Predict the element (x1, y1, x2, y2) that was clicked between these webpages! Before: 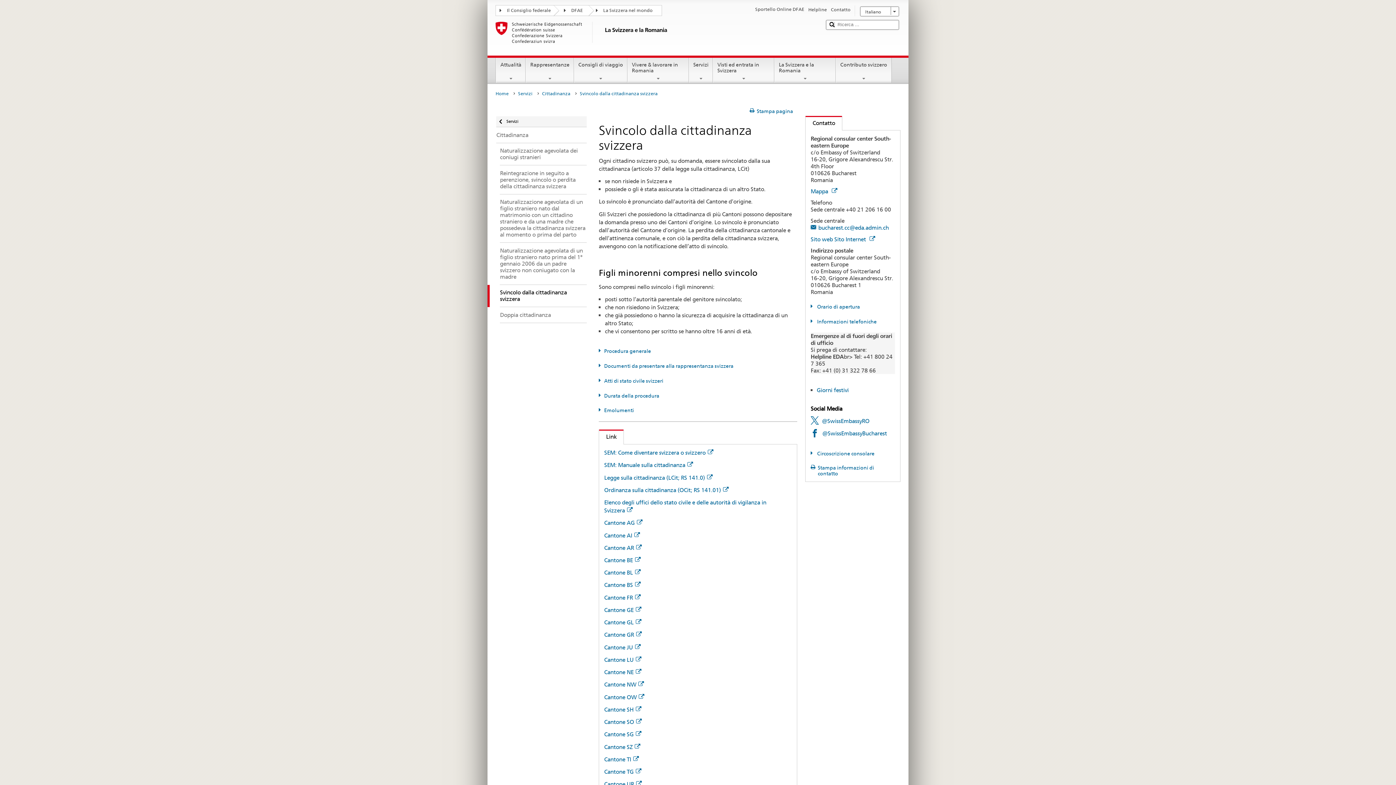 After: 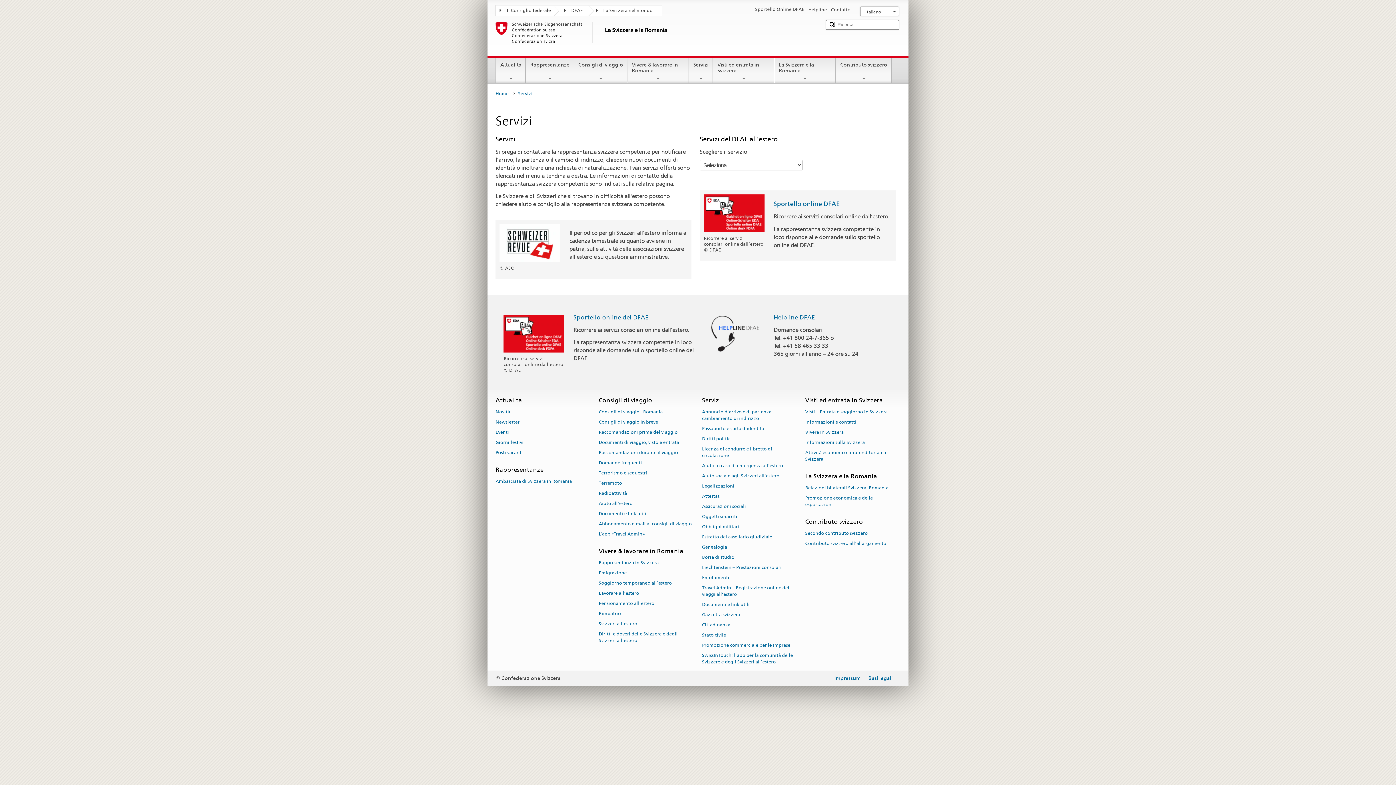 Action: label: Servizi bbox: (518, 89, 536, 98)